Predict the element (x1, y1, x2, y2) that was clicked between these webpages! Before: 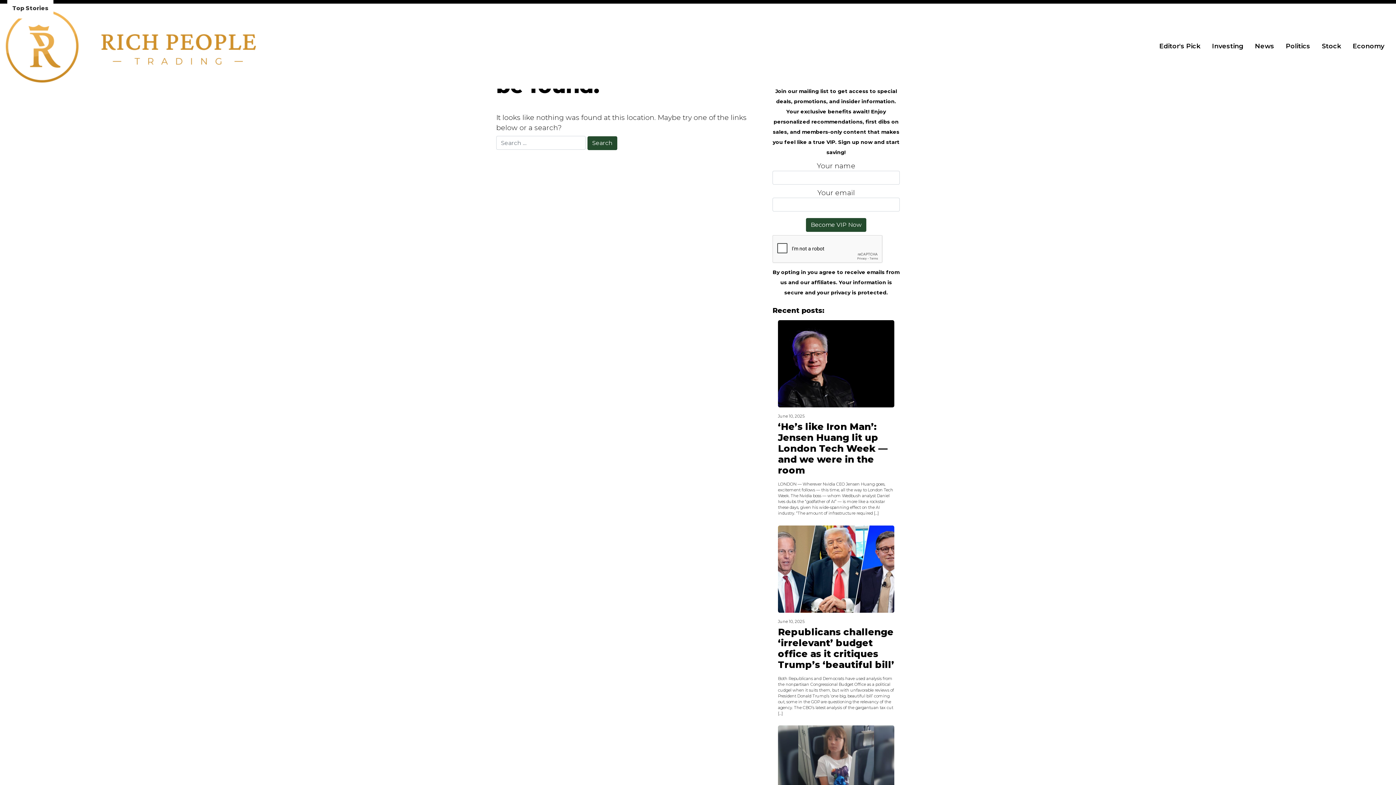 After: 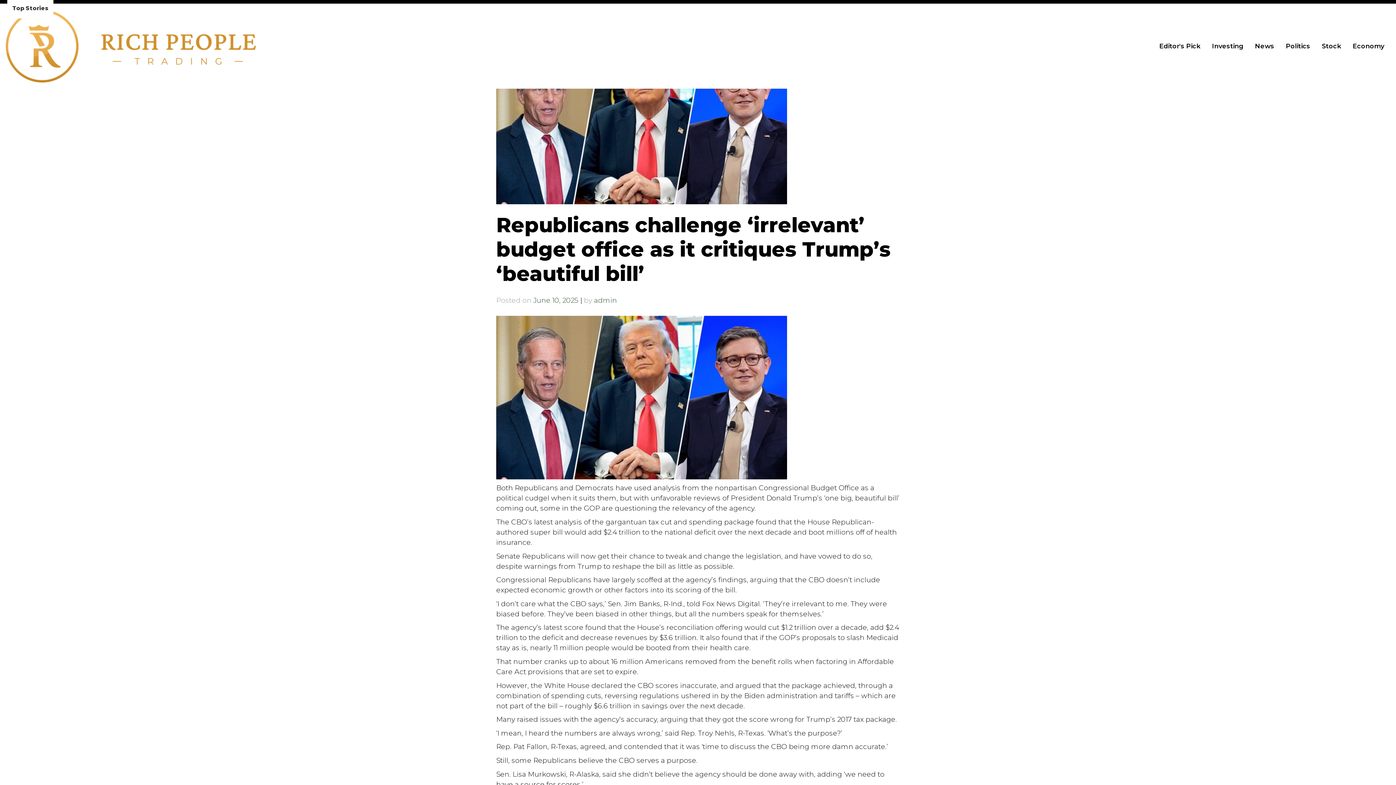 Action: bbox: (778, 525, 894, 612)